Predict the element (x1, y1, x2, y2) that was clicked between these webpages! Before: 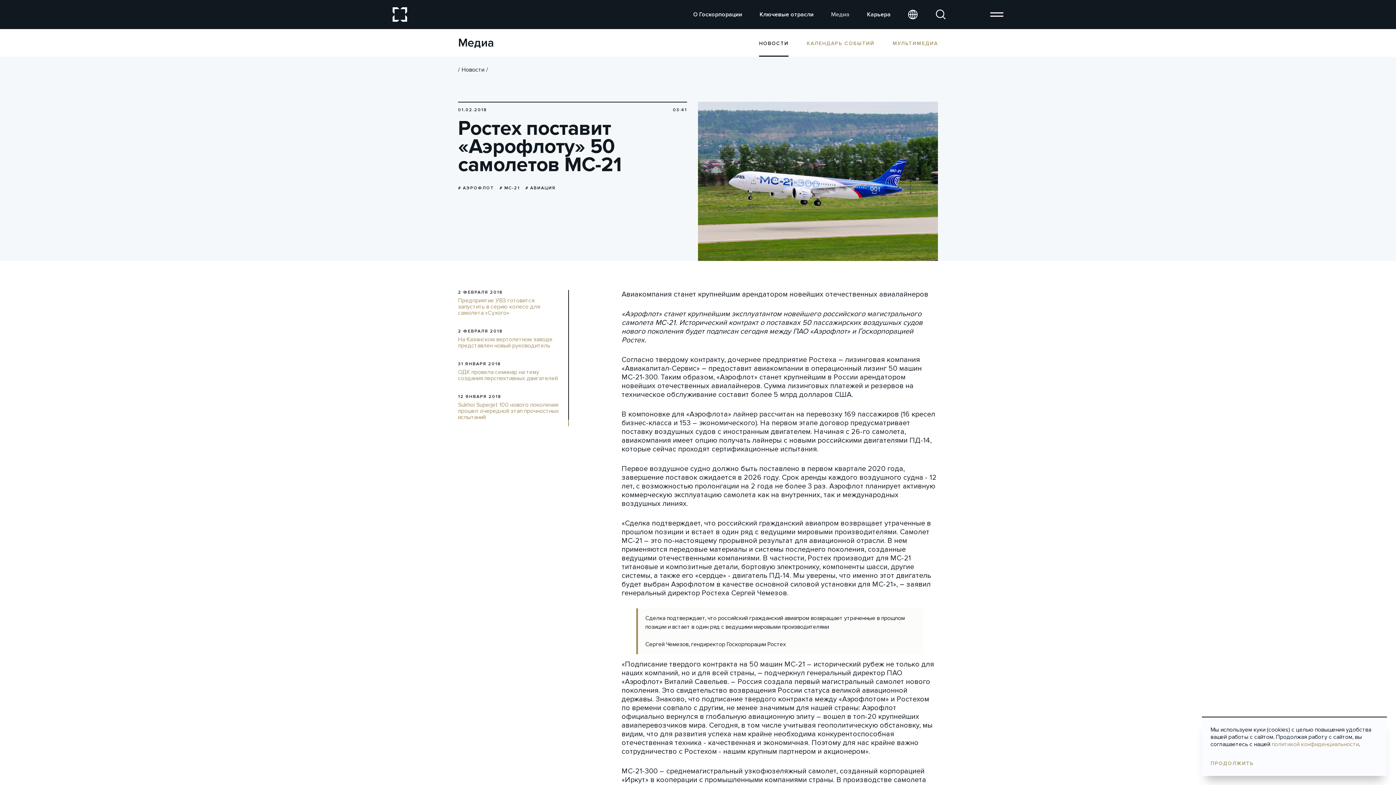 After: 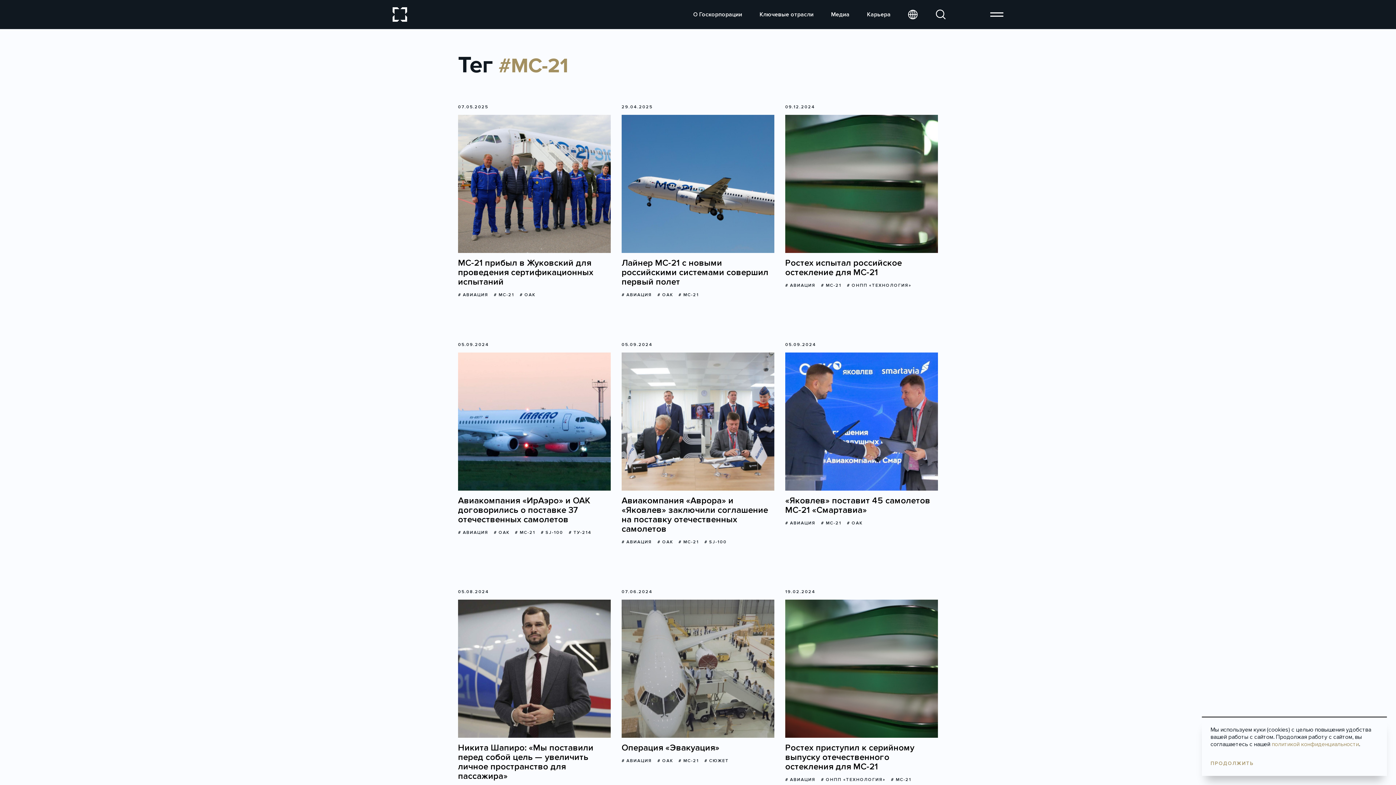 Action: label: # МС-21 bbox: (499, 185, 520, 190)